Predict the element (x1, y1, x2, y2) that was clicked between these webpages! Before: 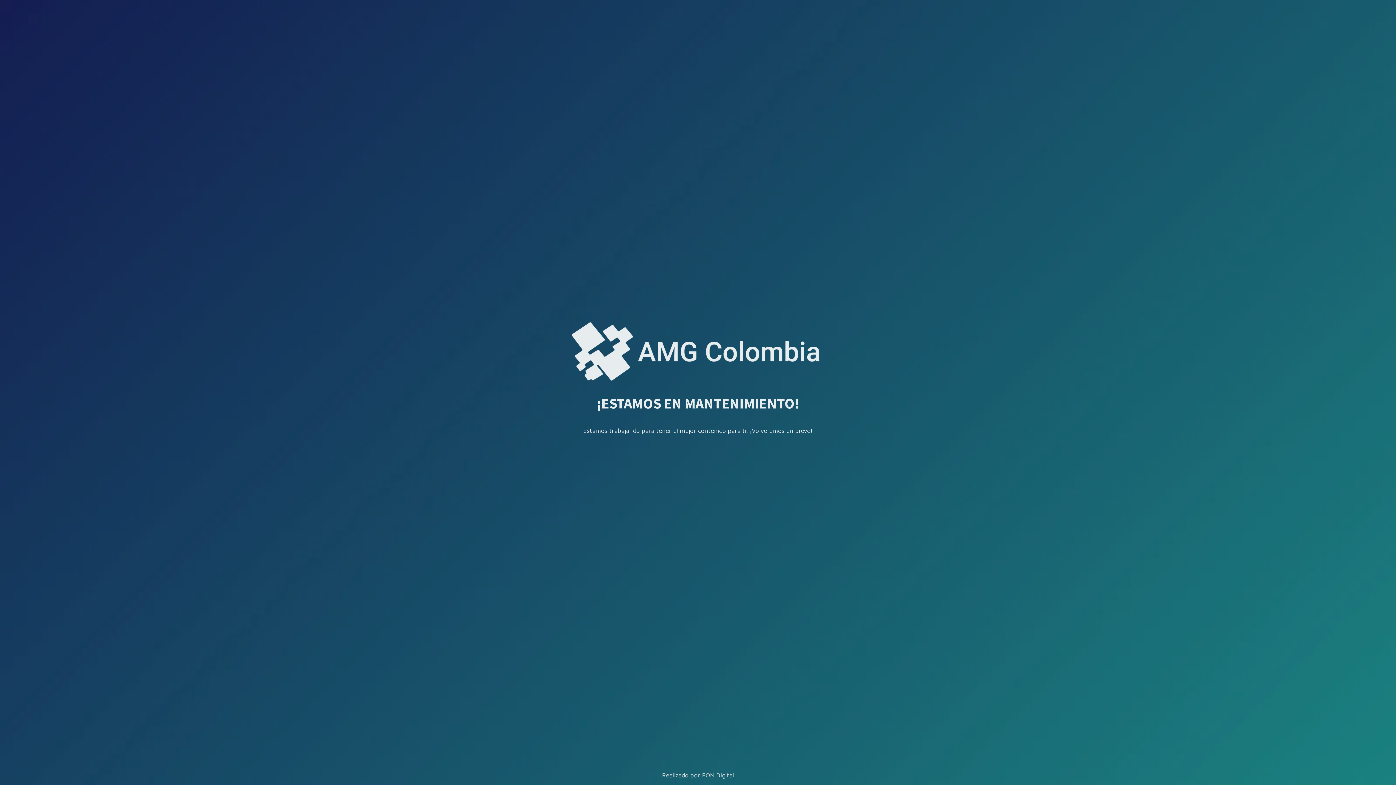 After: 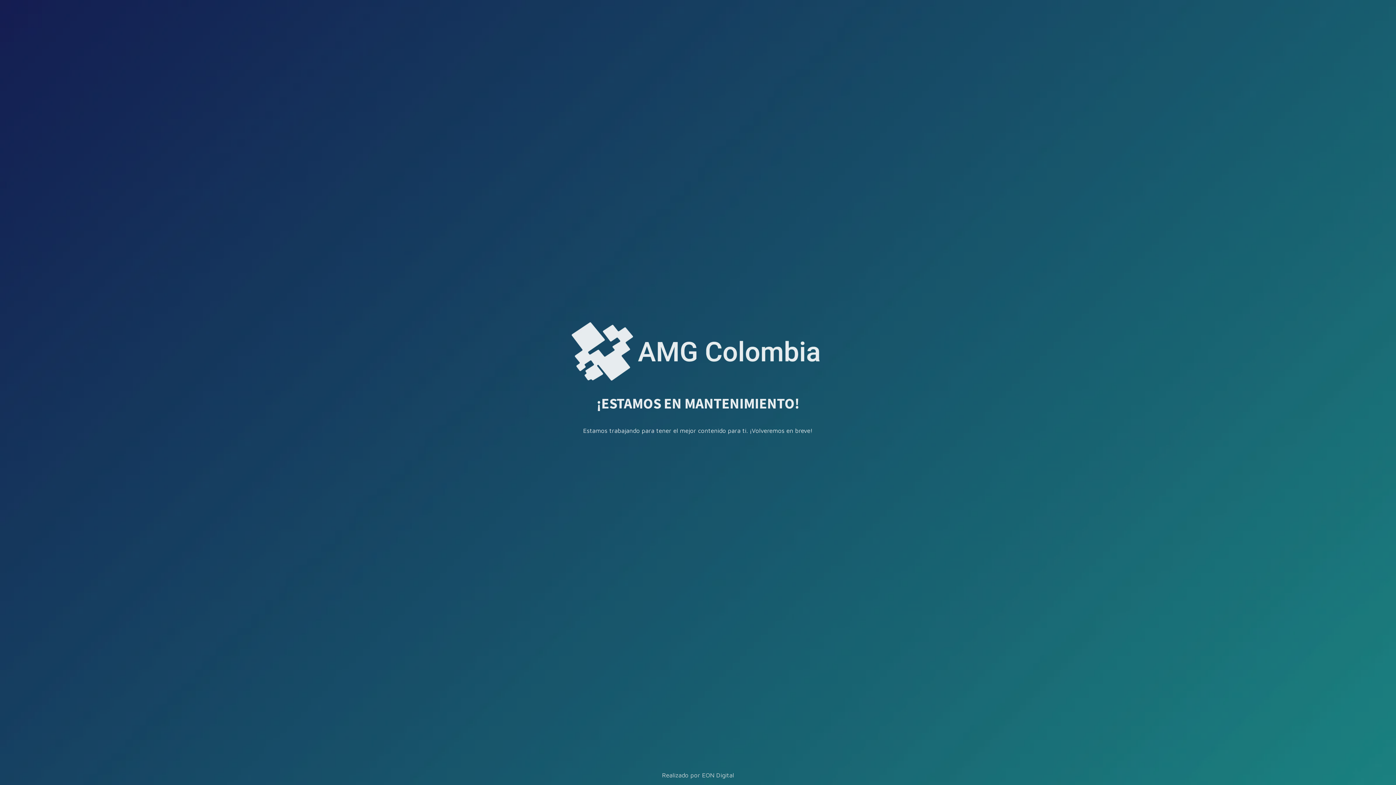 Action: bbox: (570, 375, 825, 382)